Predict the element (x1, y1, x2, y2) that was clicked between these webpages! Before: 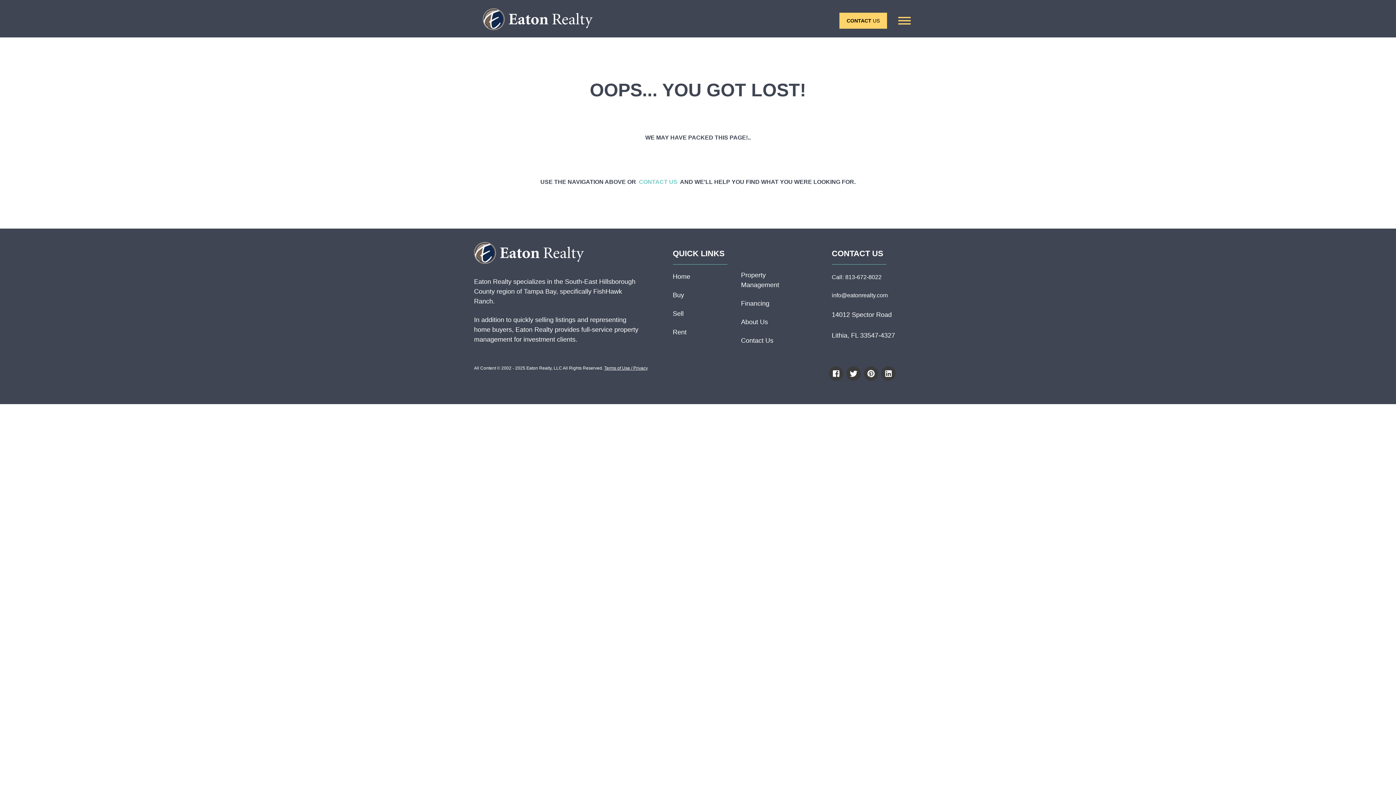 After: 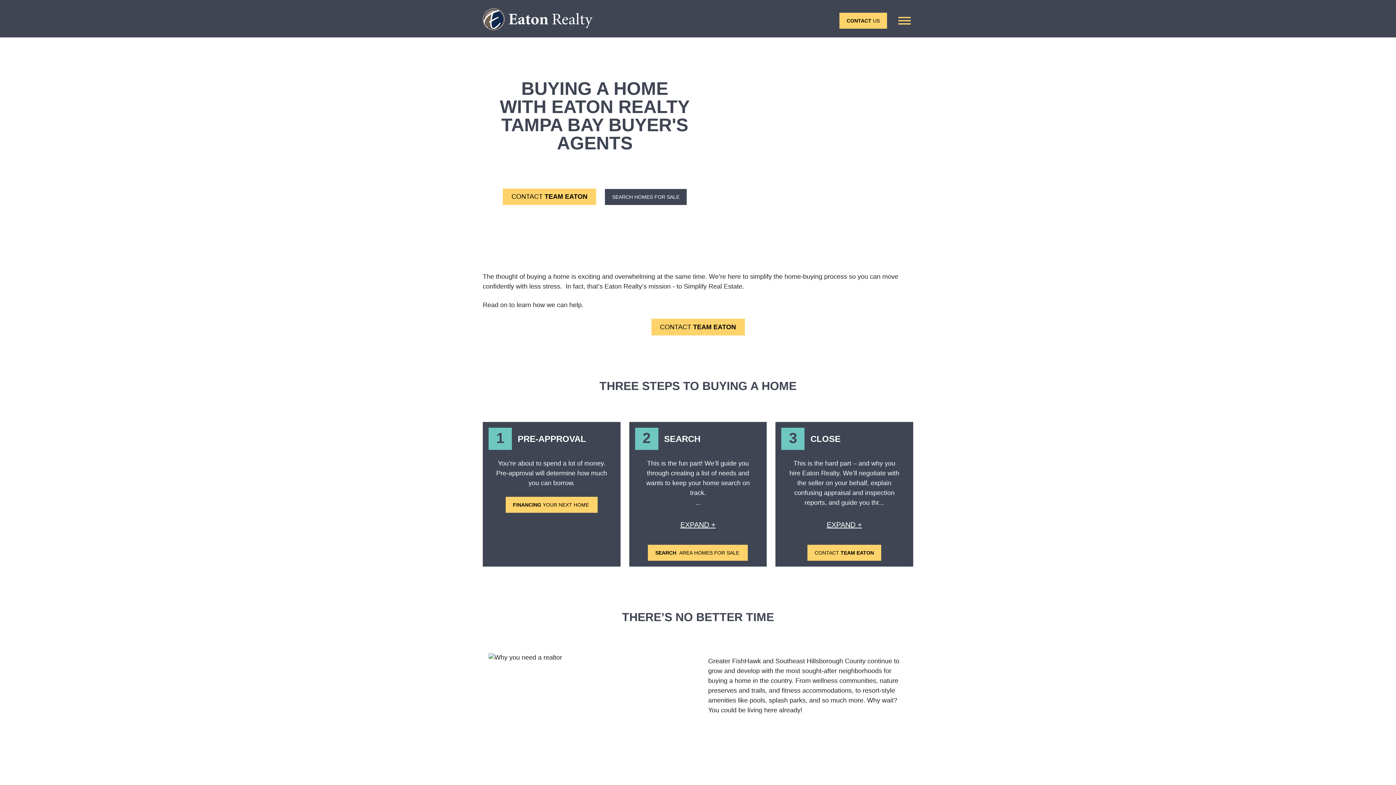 Action: label: Buy bbox: (672, 289, 734, 307)